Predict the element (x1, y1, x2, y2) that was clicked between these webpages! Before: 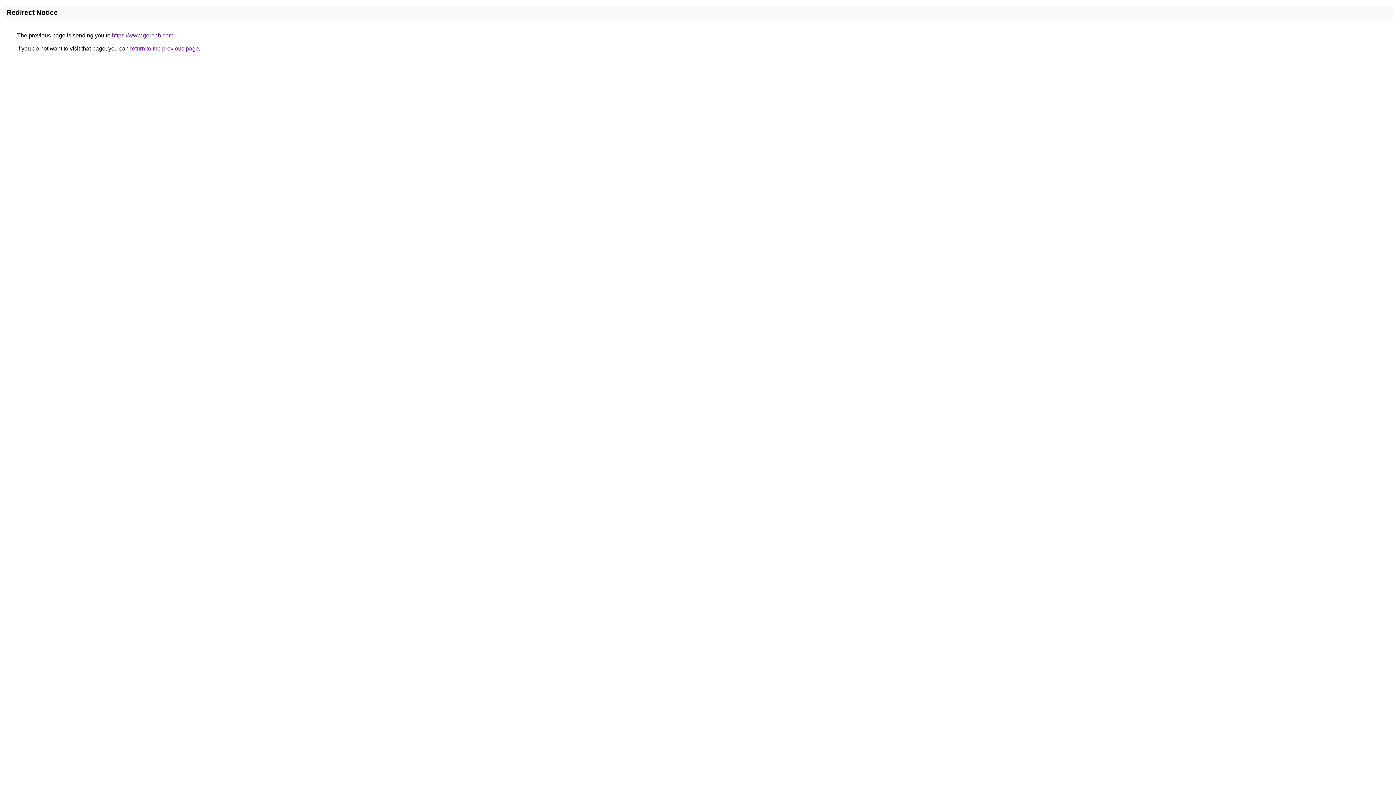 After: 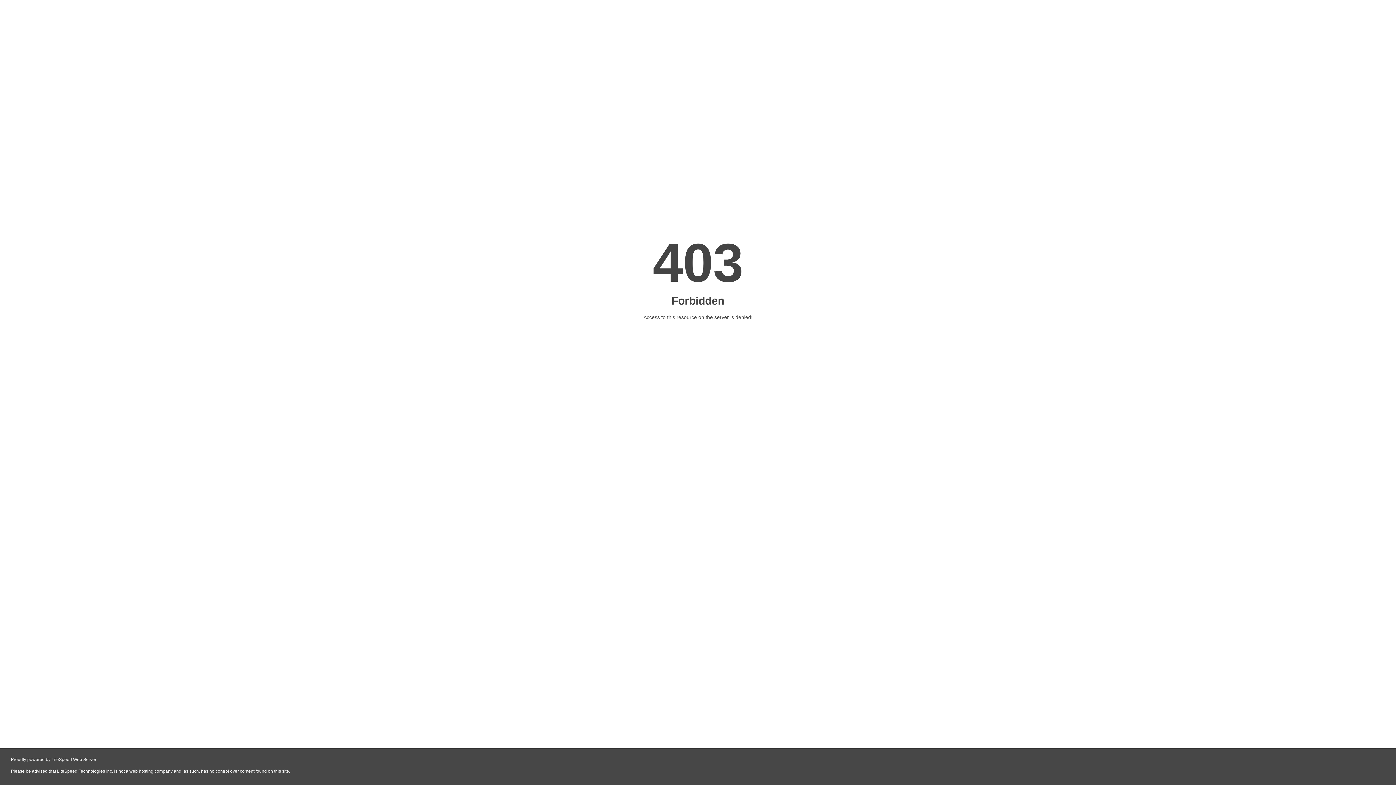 Action: bbox: (112, 32, 173, 38) label: https://www.gerbnb.com